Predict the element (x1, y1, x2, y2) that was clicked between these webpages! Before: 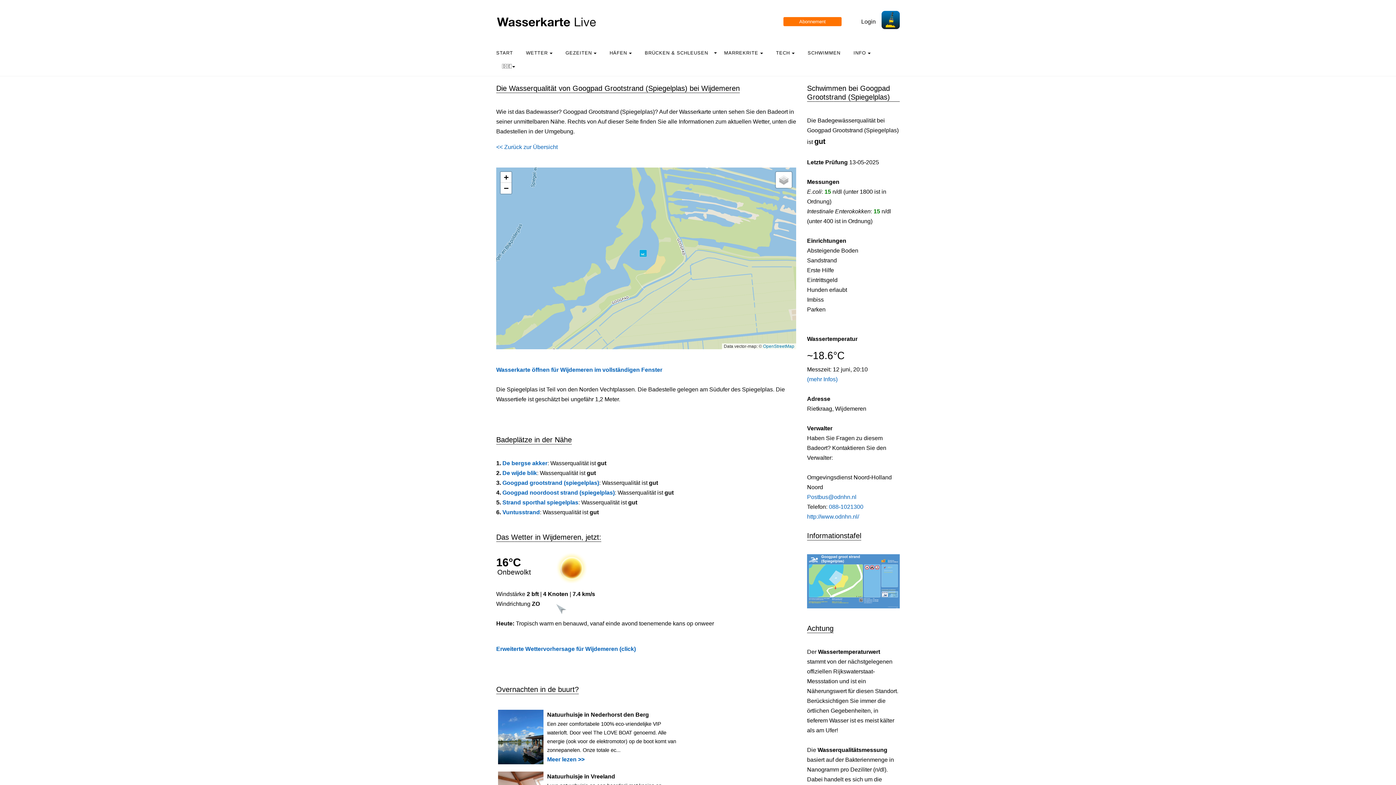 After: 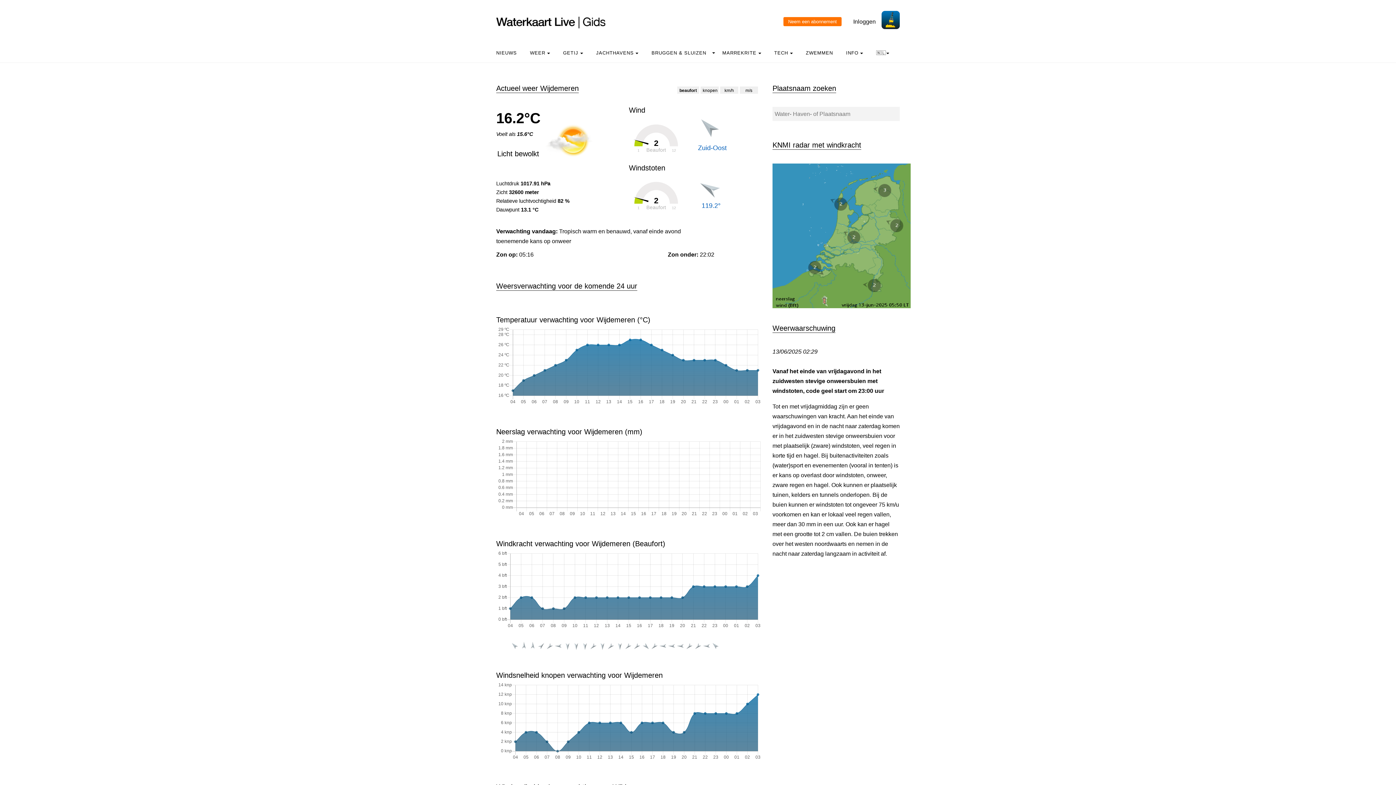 Action: bbox: (496, 646, 636, 652) label: Erweiterte Wettervorhersage für Wijdemeren (click)